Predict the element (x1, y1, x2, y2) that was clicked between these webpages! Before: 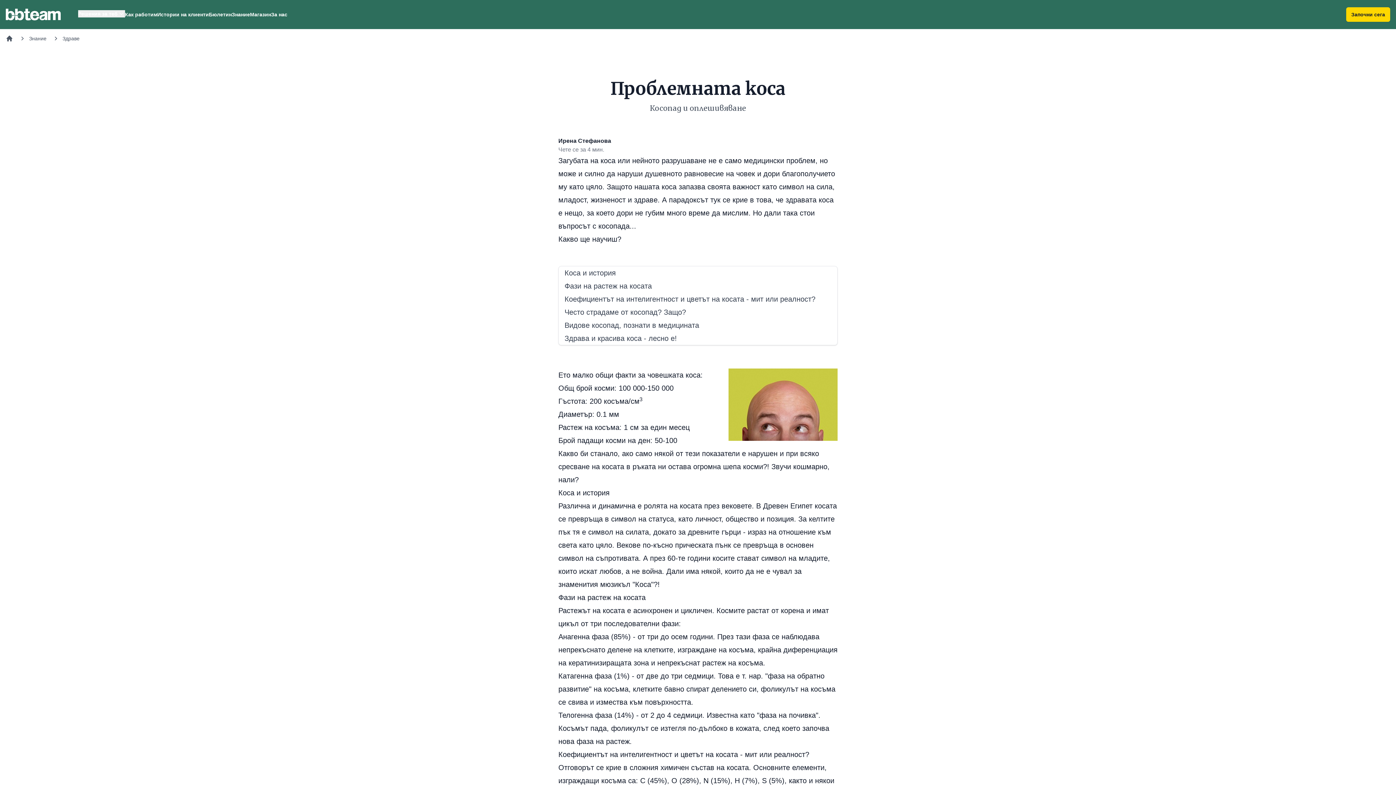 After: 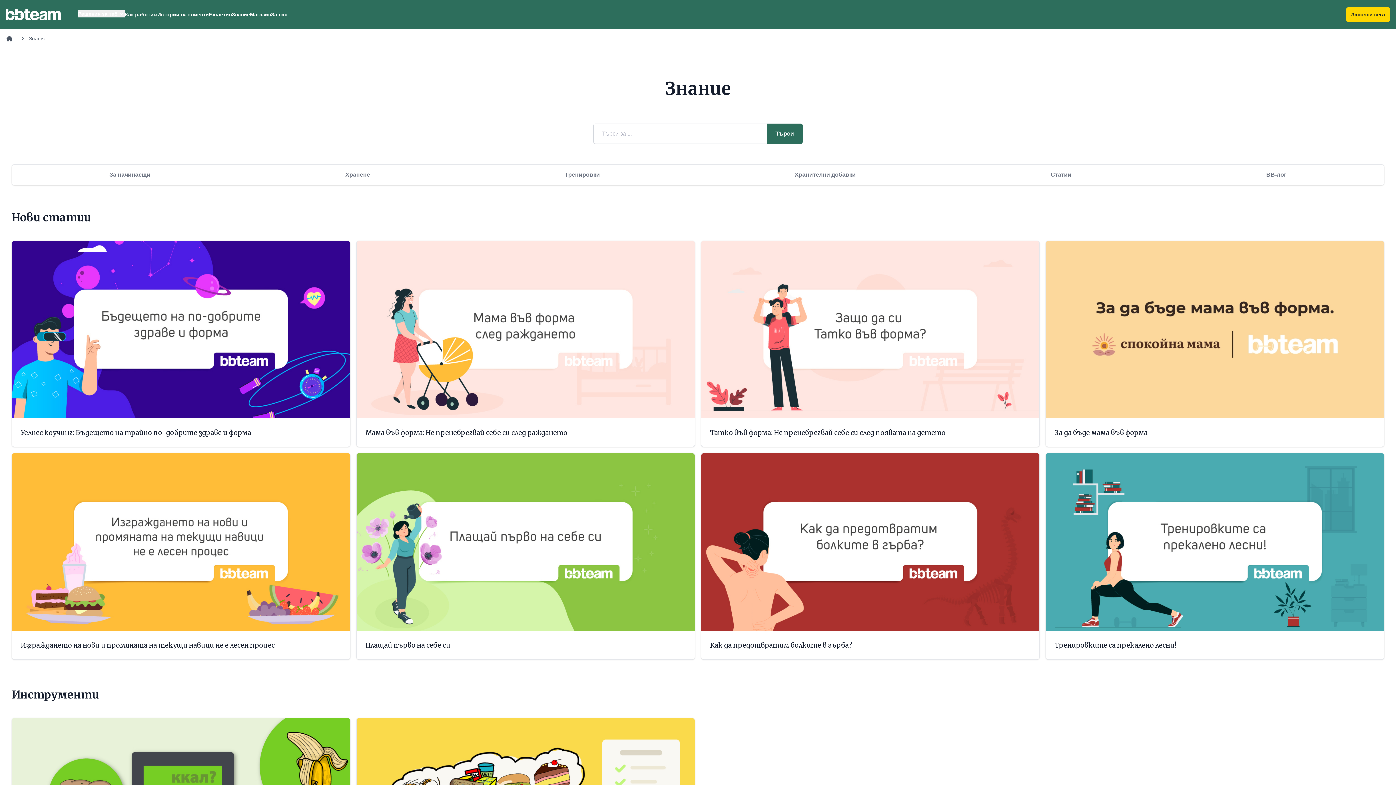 Action: bbox: (231, 10, 250, 18) label: Знание